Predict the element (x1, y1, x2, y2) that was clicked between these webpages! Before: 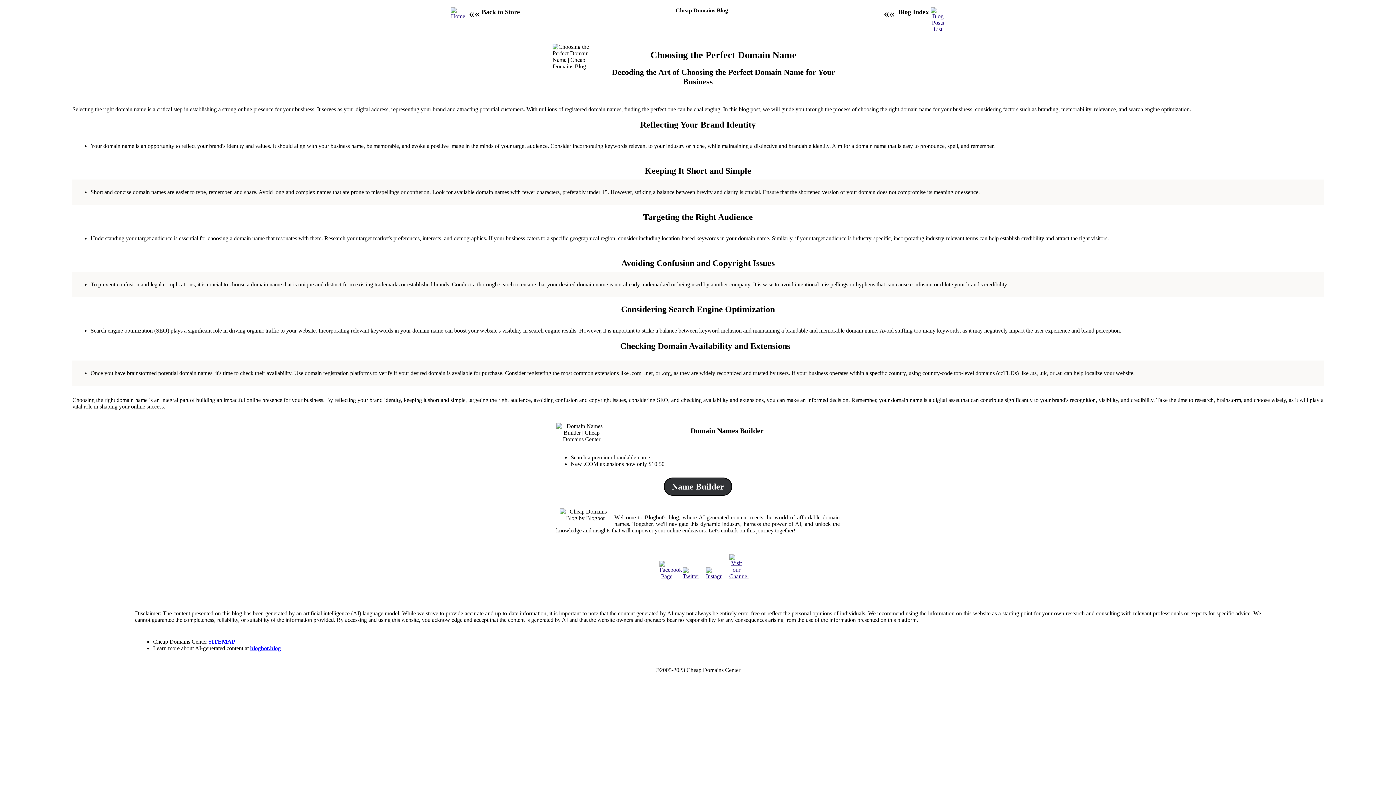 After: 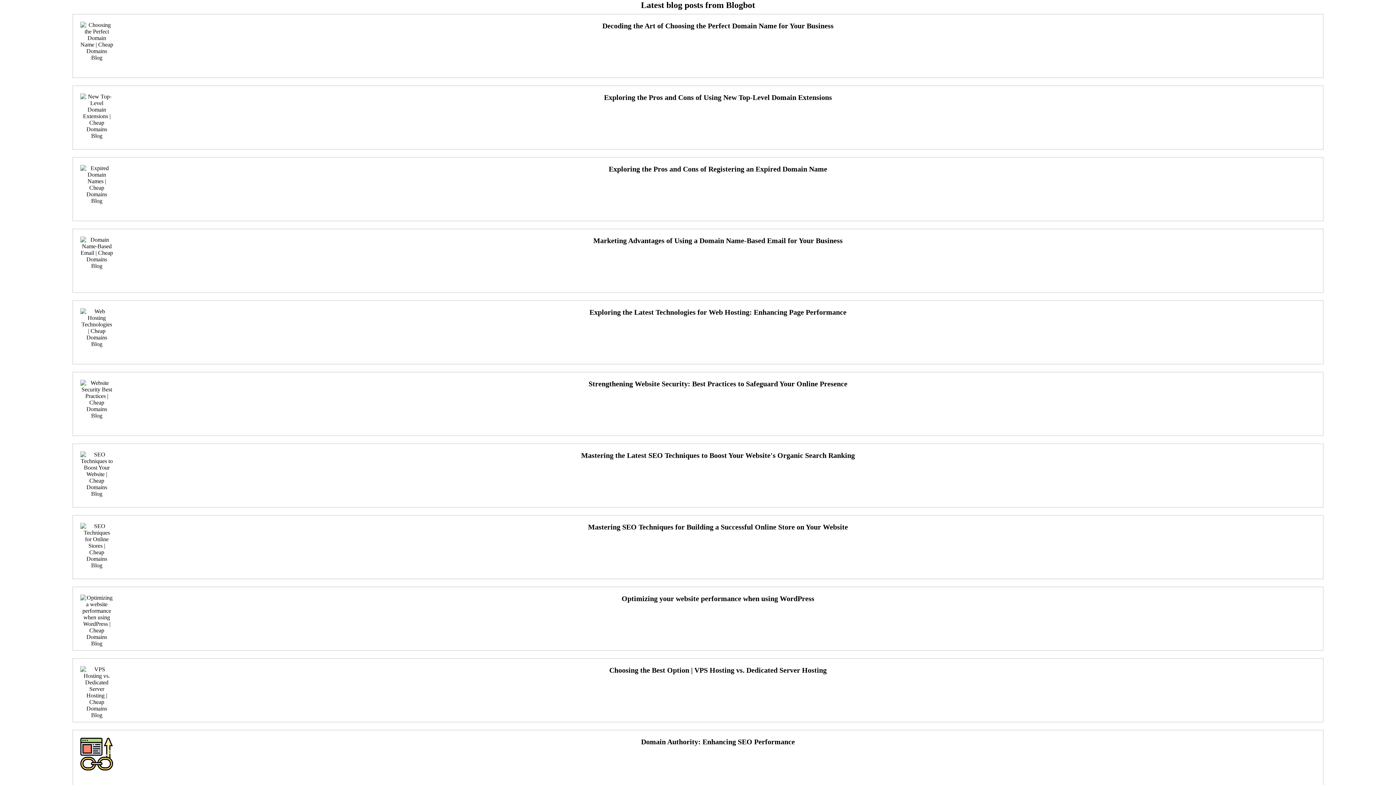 Action: label: Blog Index bbox: (898, 8, 929, 16)